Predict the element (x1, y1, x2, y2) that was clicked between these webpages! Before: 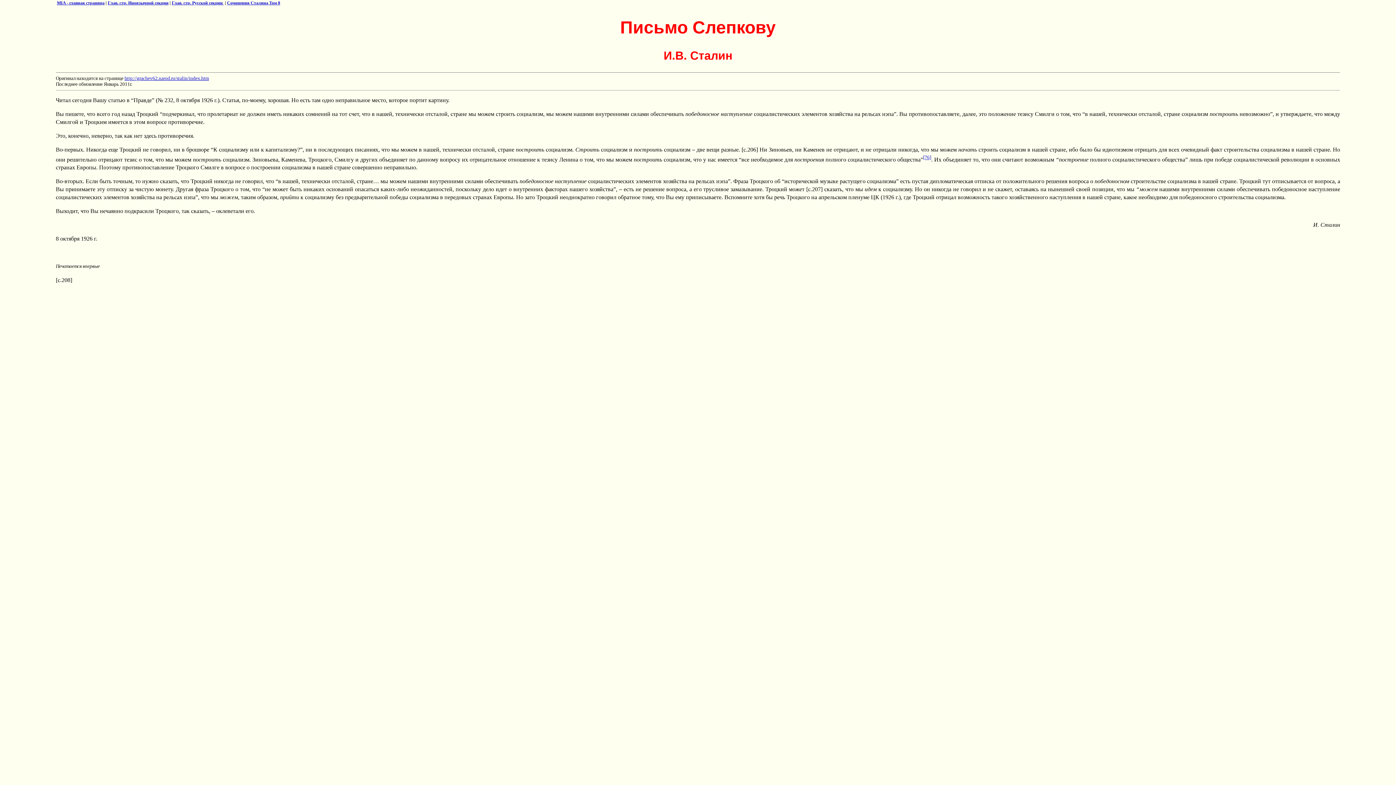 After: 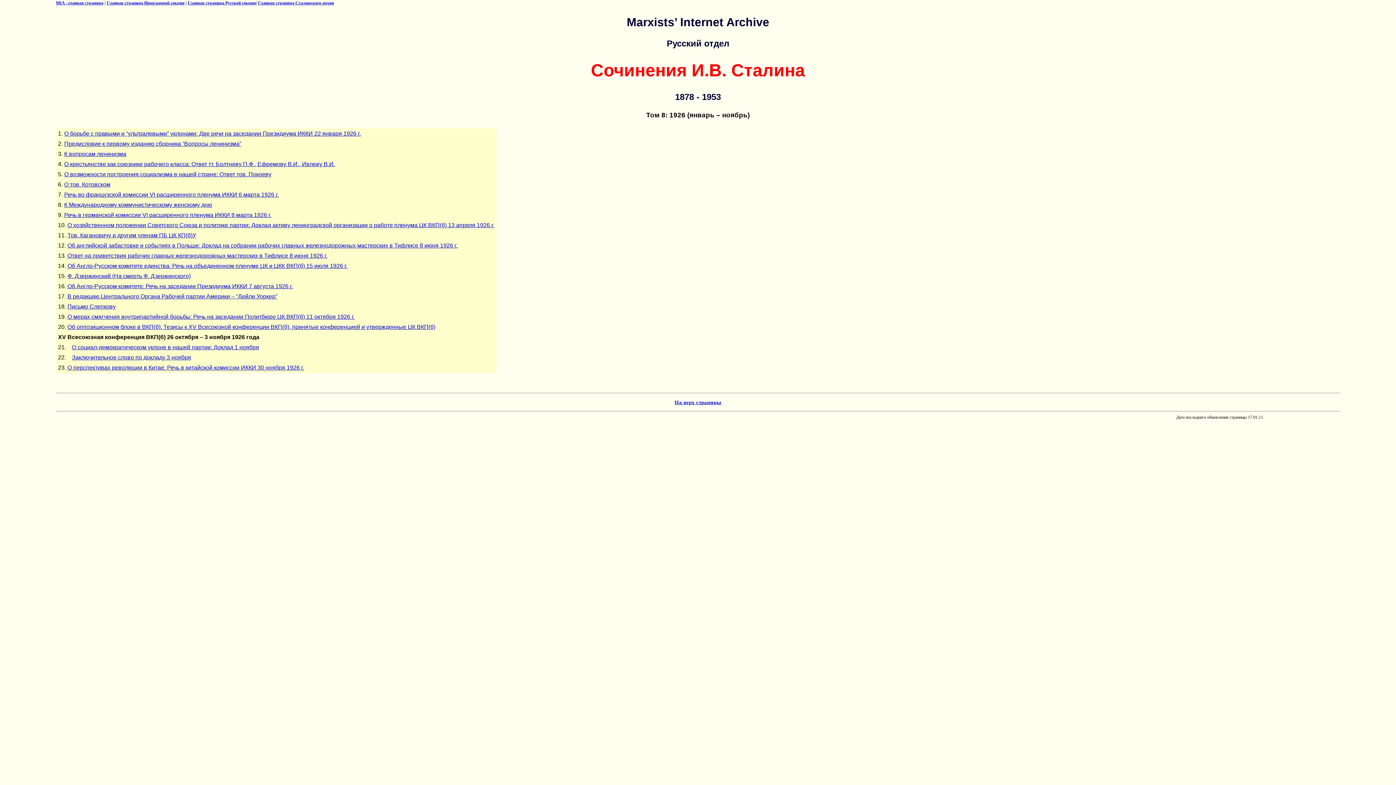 Action: label: Сочинения Сталина Том 8 bbox: (227, 0, 280, 5)